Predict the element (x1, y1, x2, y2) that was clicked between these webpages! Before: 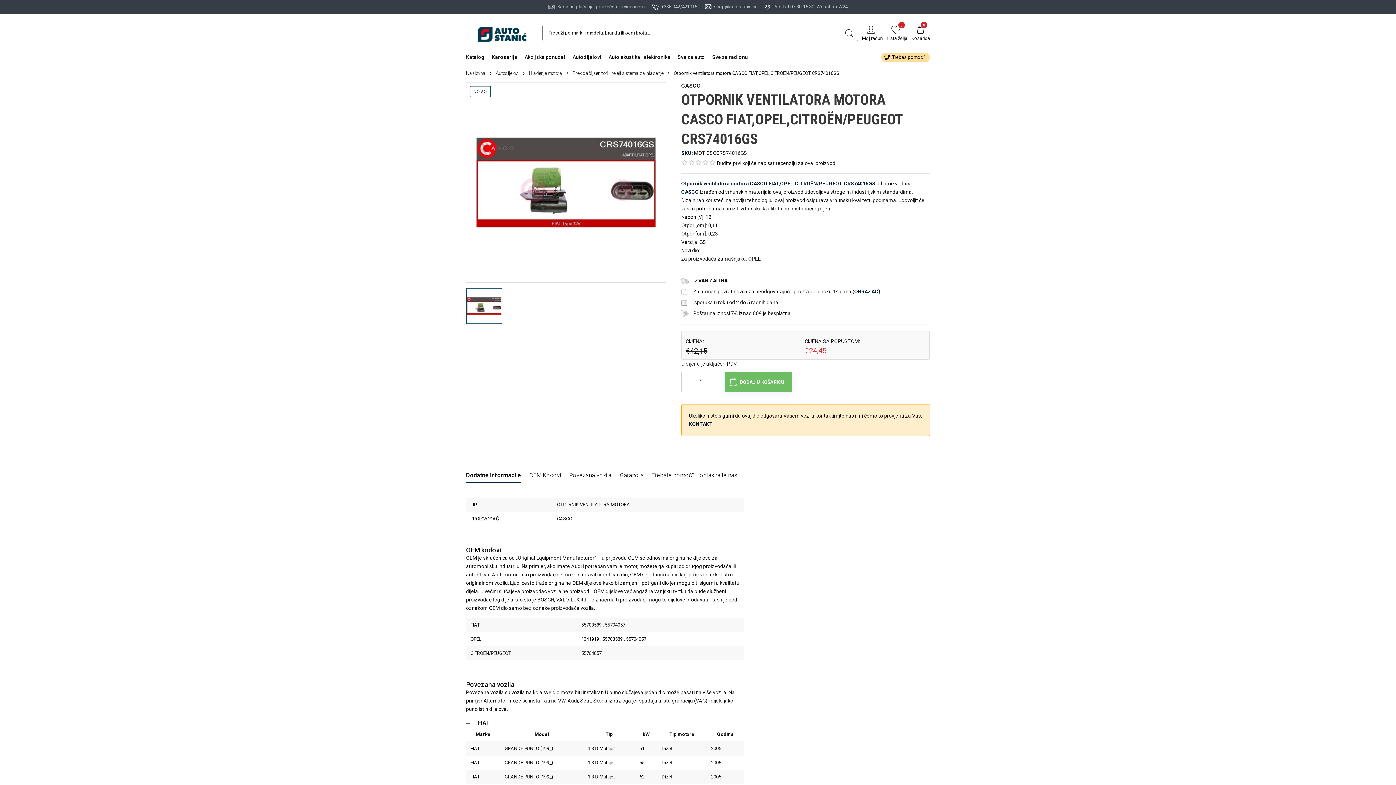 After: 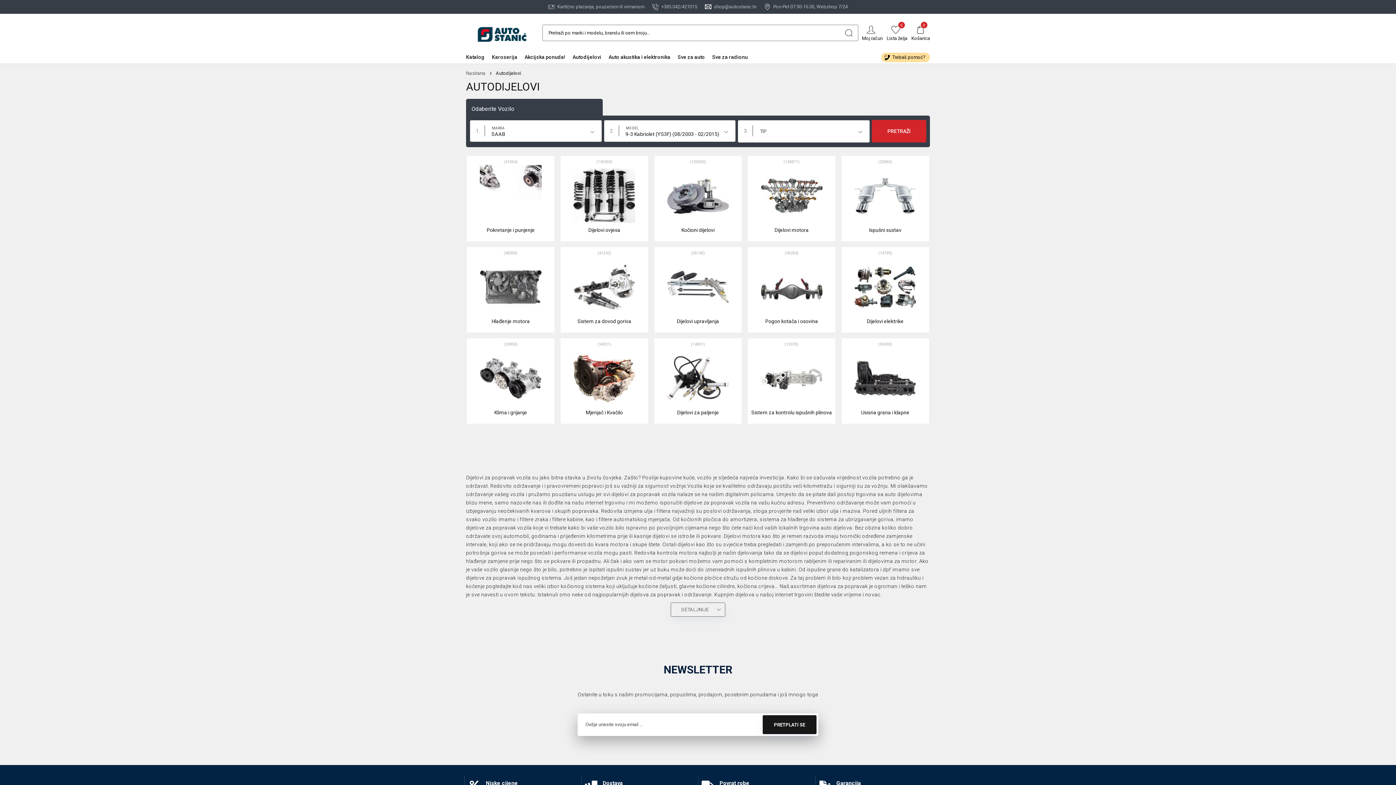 Action: label: Autodijelovi bbox: (496, 70, 518, 76)